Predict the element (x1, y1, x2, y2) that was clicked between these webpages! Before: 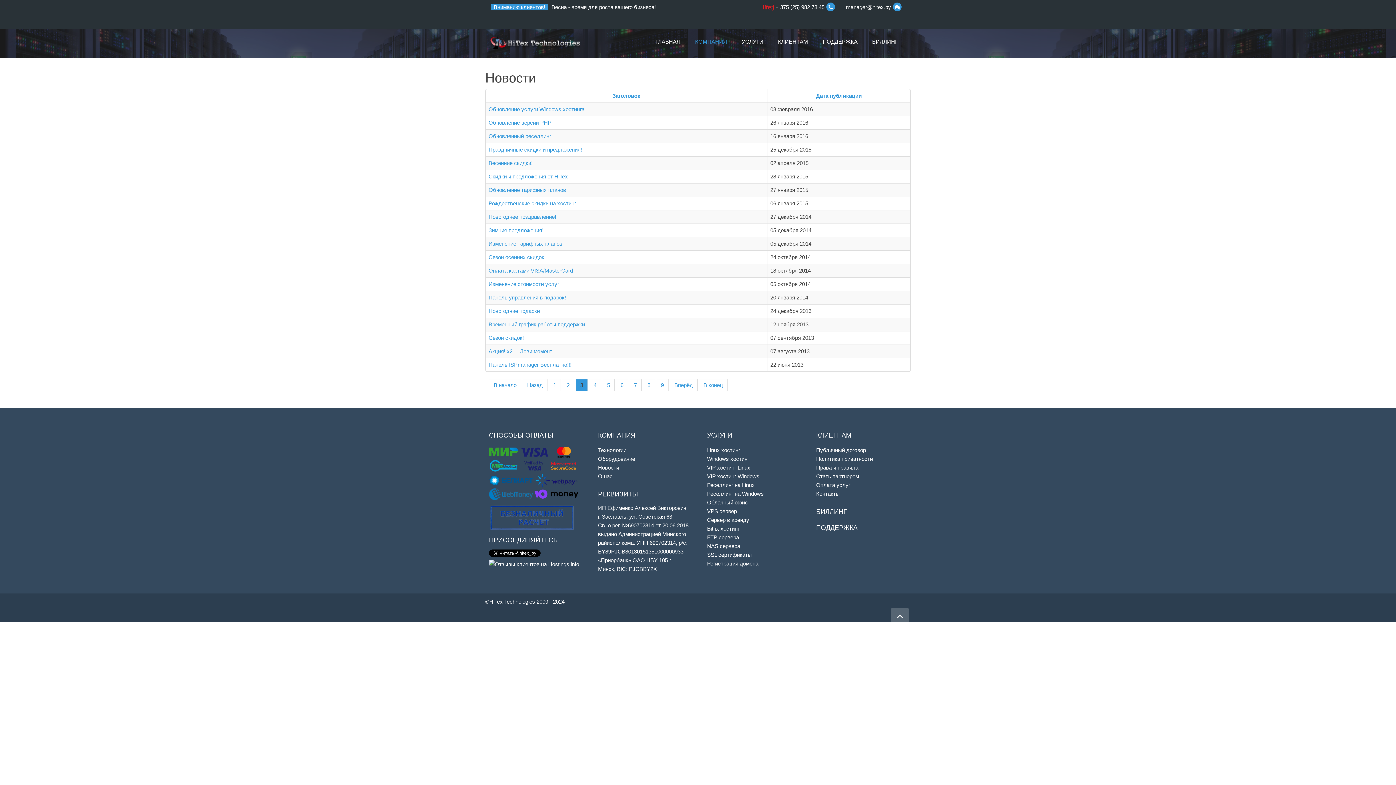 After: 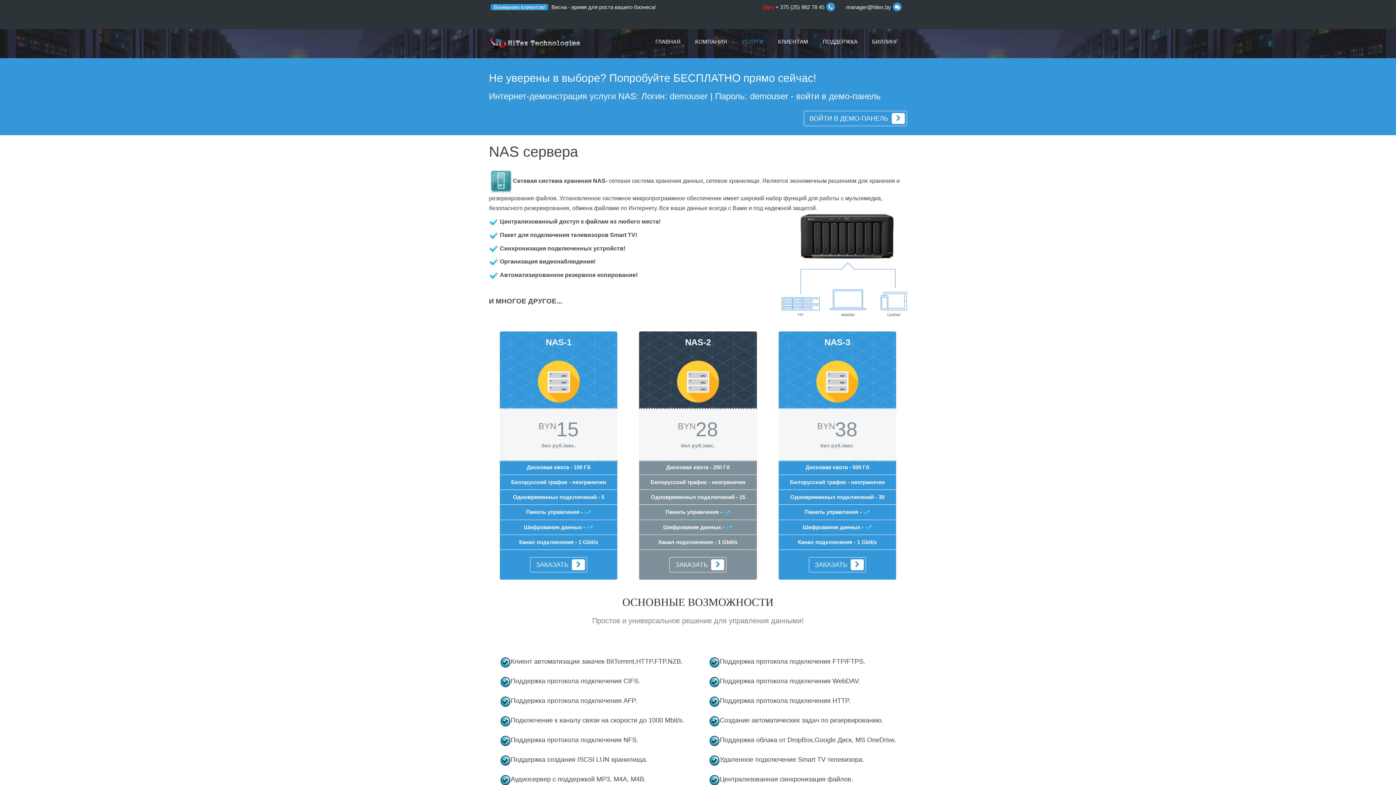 Action: bbox: (707, 543, 740, 549) label: NAS сервера